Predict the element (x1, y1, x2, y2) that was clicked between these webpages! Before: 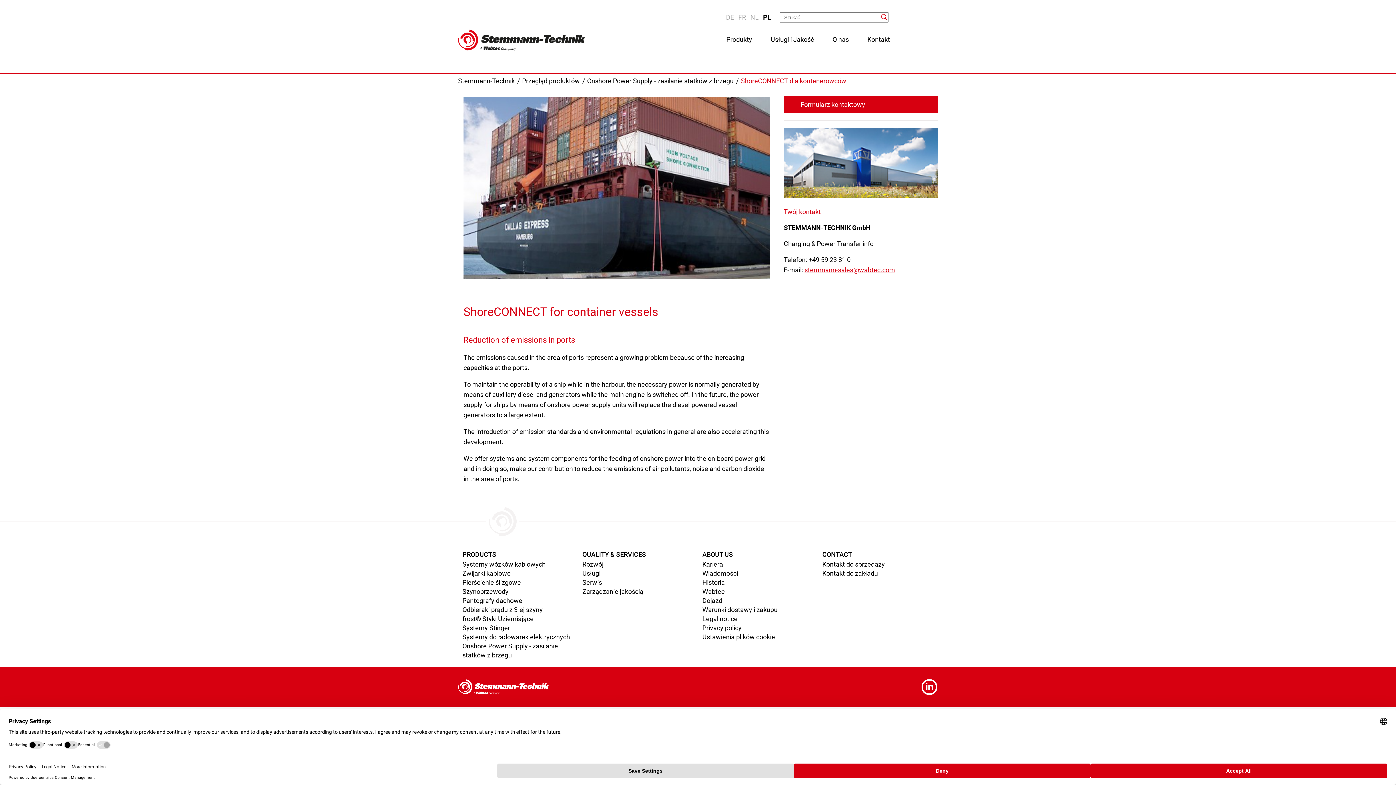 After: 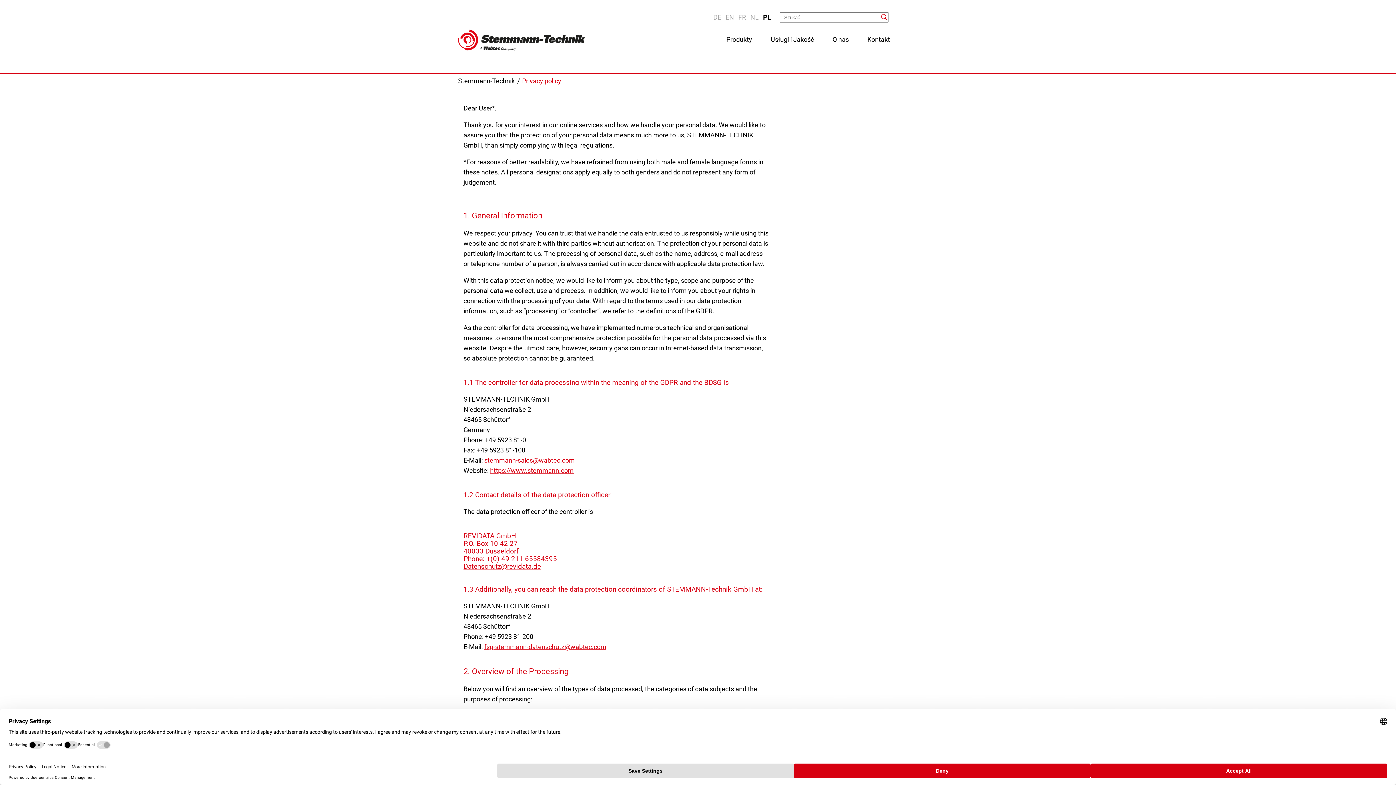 Action: label: Privacy policy bbox: (702, 624, 741, 631)